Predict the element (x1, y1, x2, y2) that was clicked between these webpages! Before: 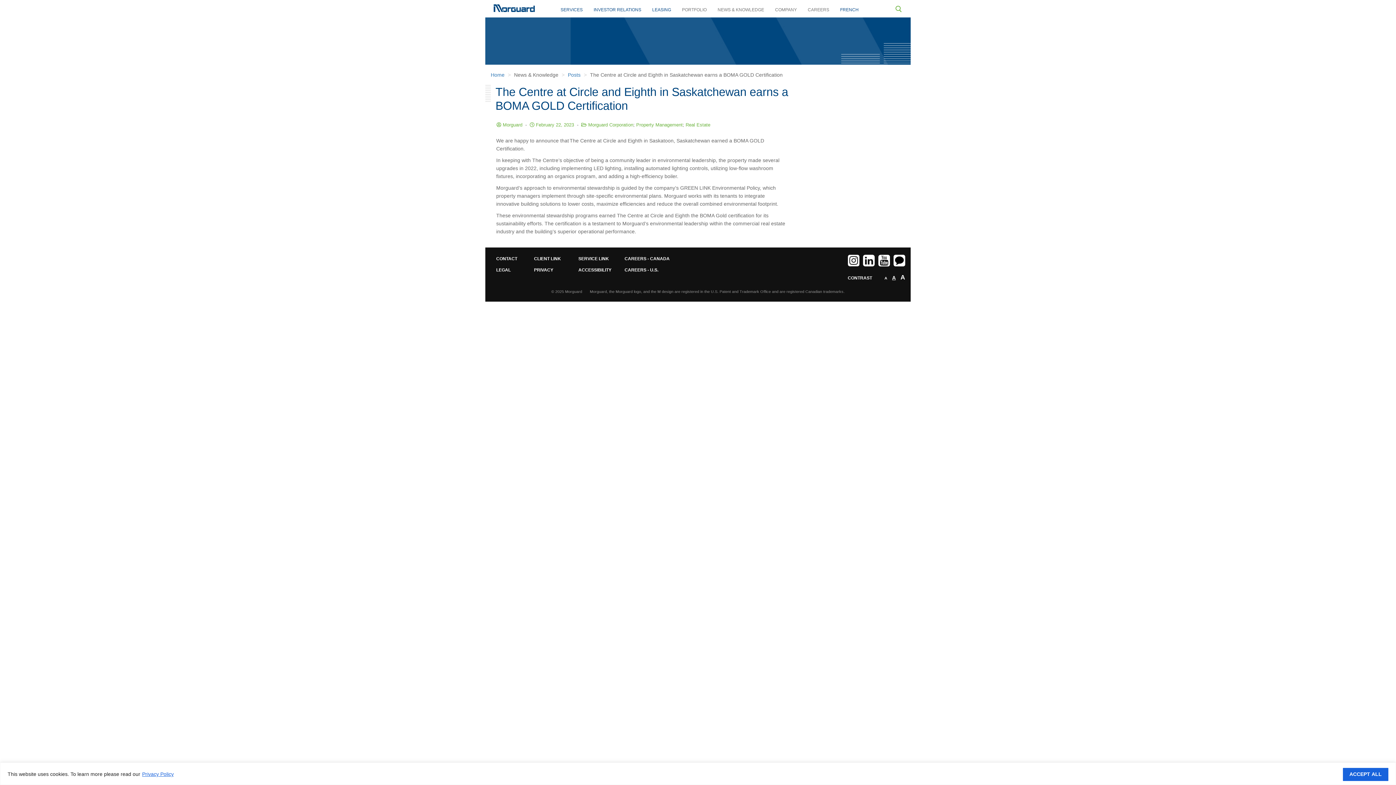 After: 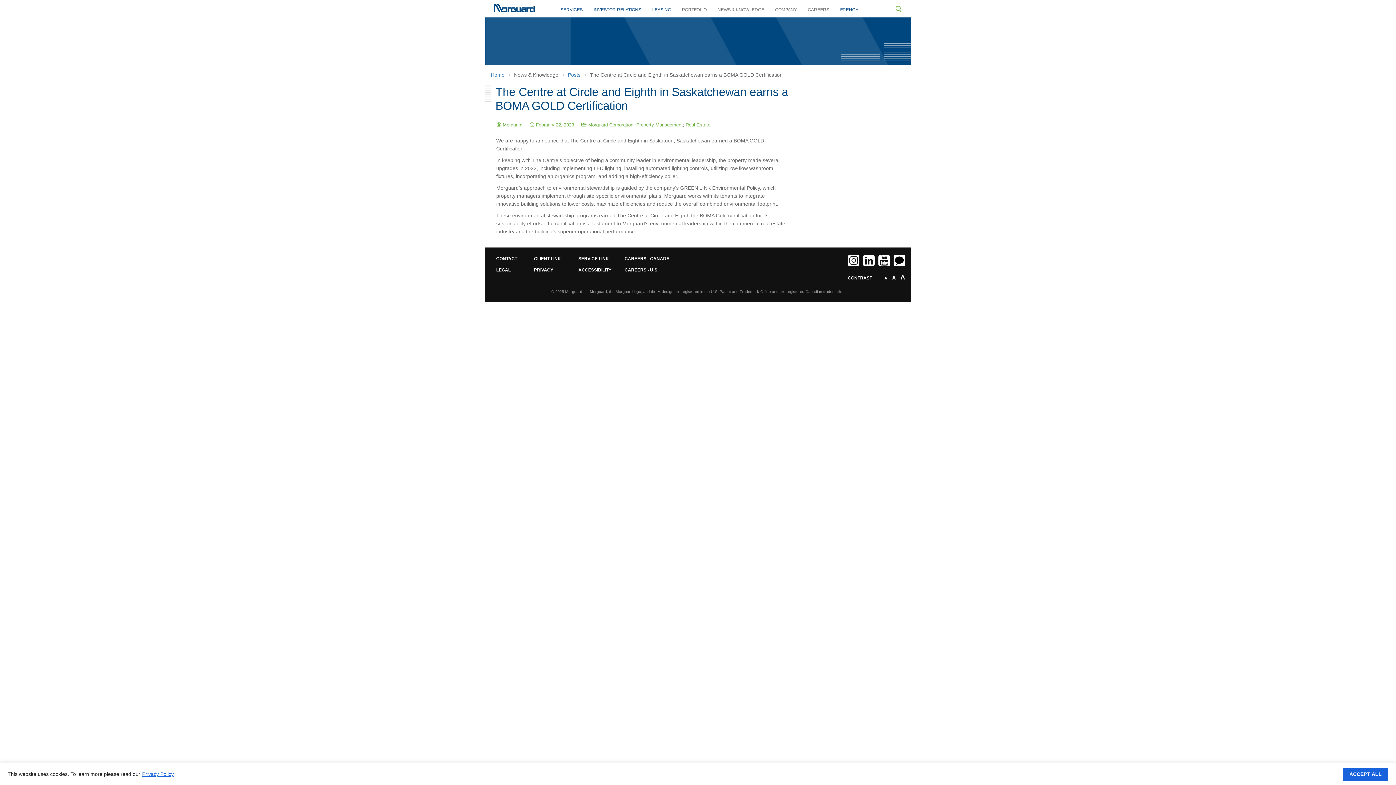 Action: bbox: (141, 771, 174, 777) label: Privacy Policy